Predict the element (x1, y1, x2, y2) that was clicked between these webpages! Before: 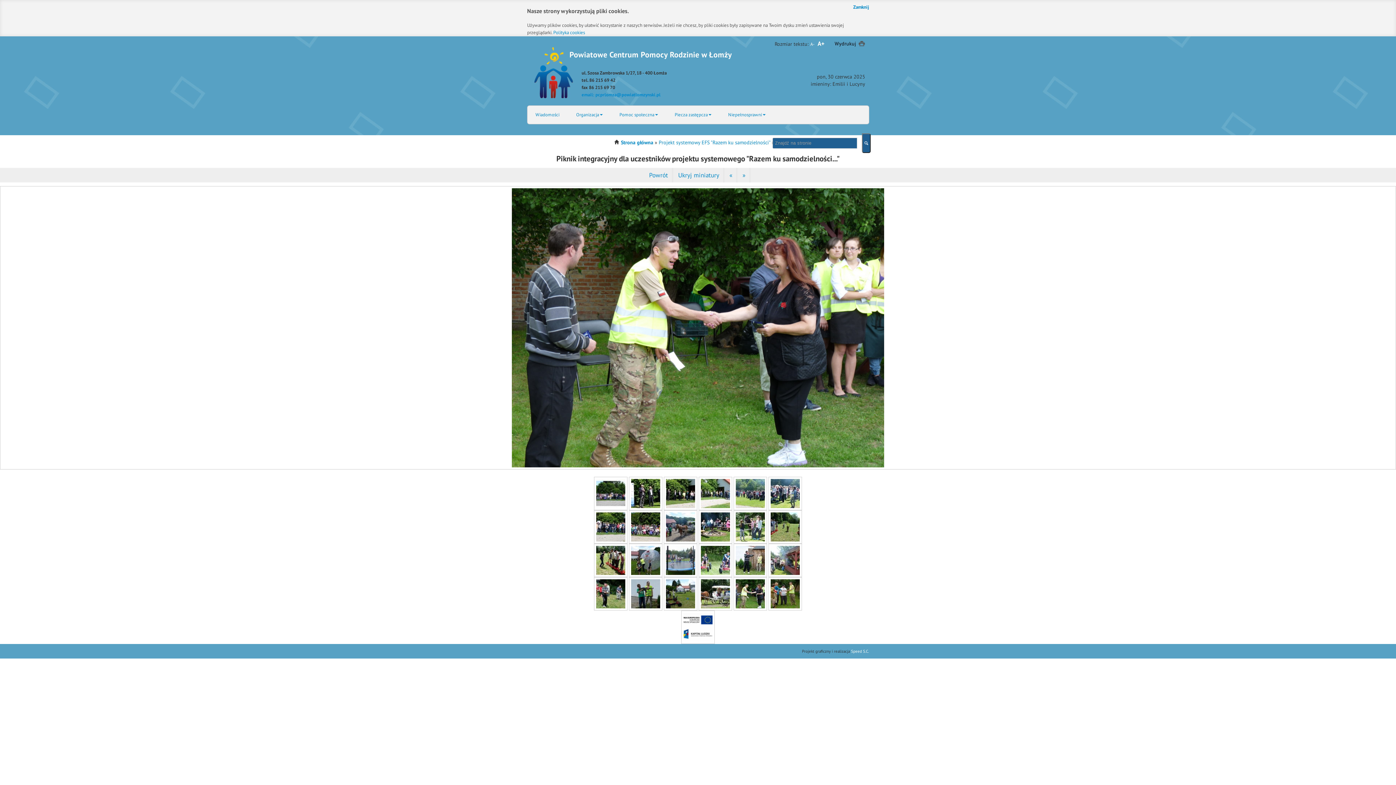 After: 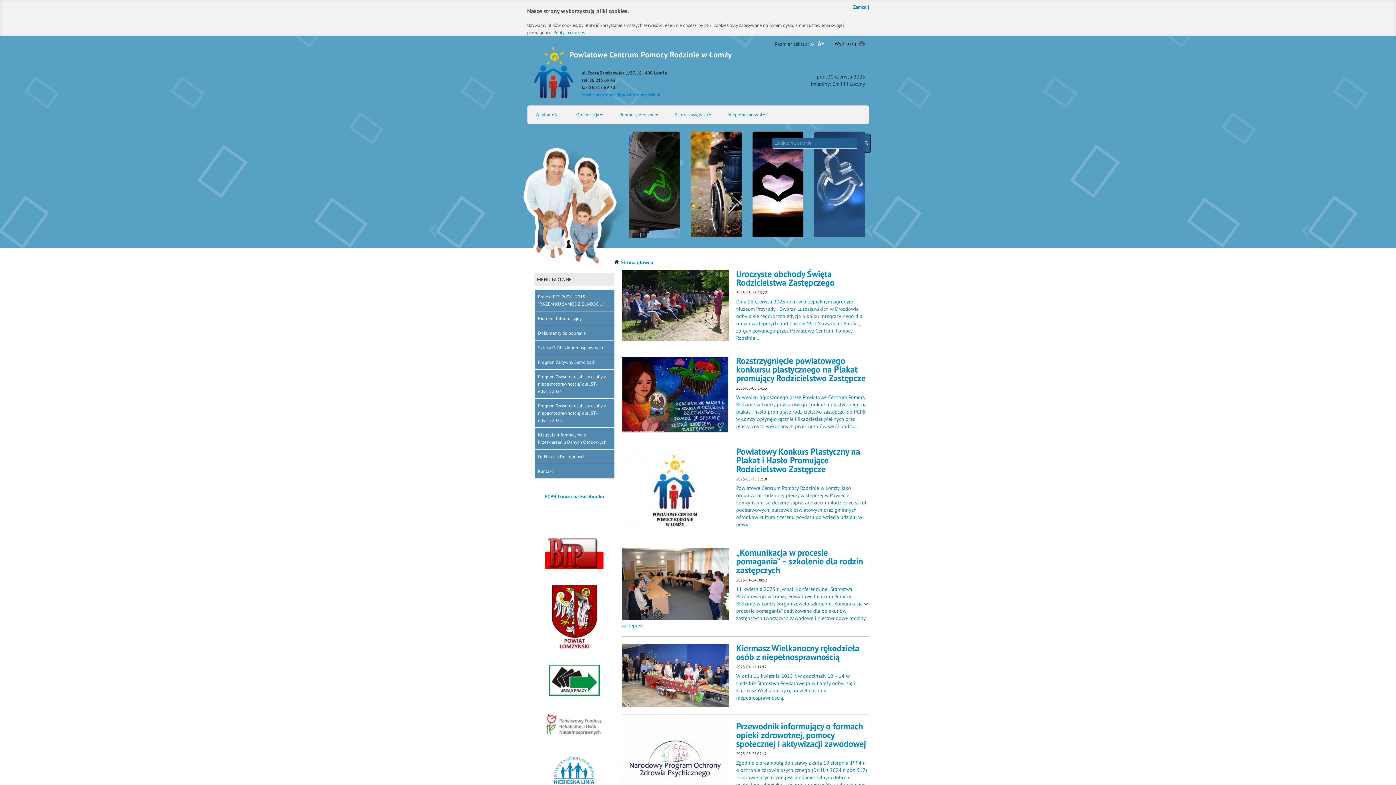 Action: bbox: (527, 36, 752, 98) label: Powiatowe Centrum Pomocy Rodzinie w Łomży